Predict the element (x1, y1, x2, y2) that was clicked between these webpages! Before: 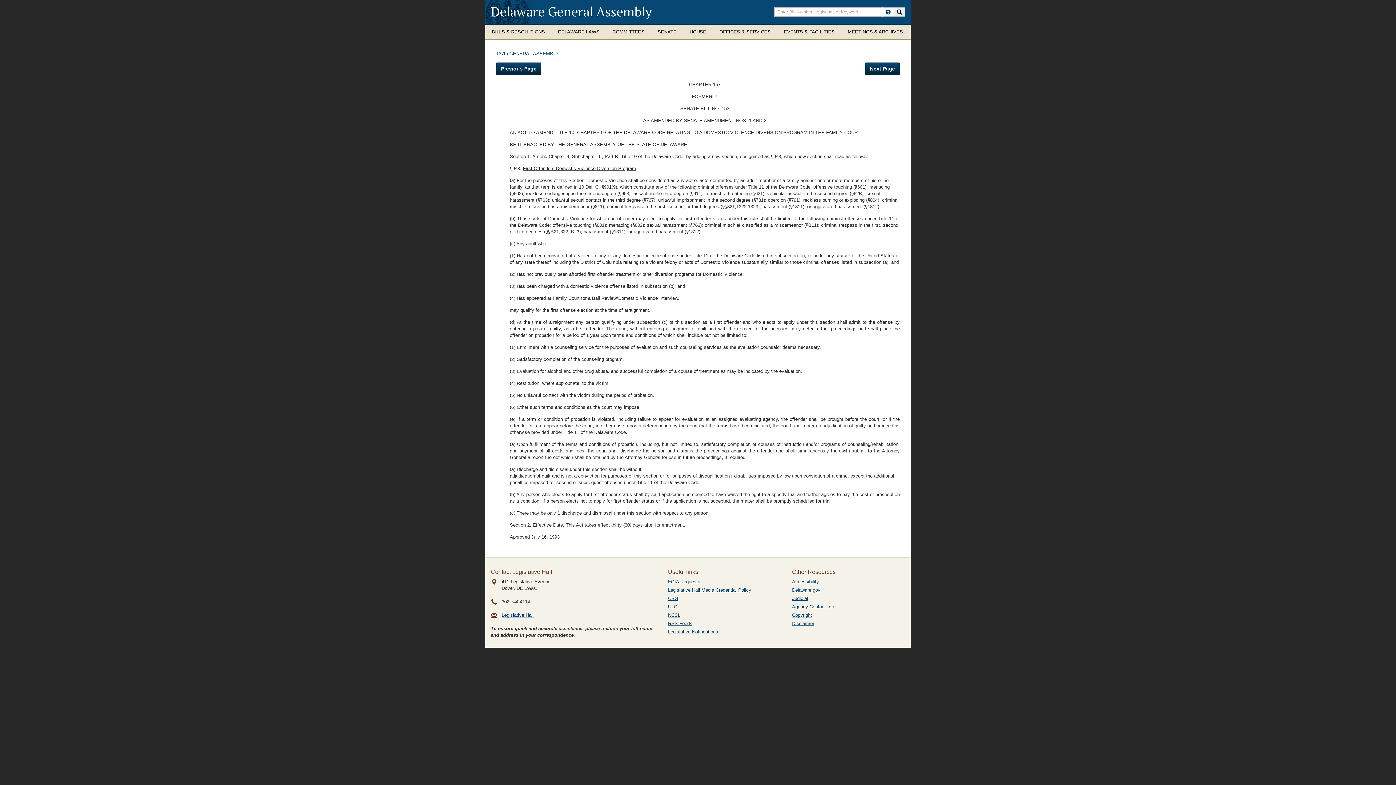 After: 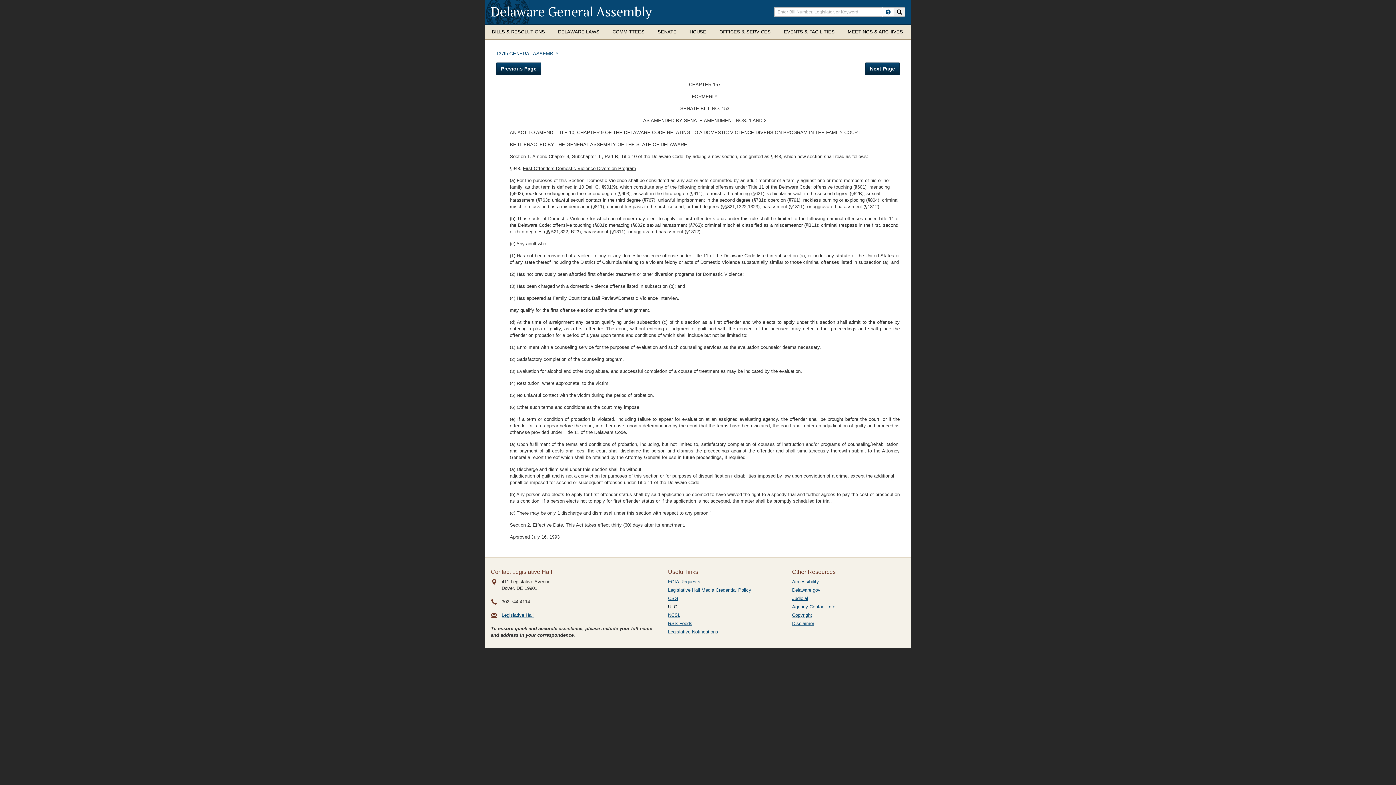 Action: label: ULC bbox: (668, 604, 677, 609)